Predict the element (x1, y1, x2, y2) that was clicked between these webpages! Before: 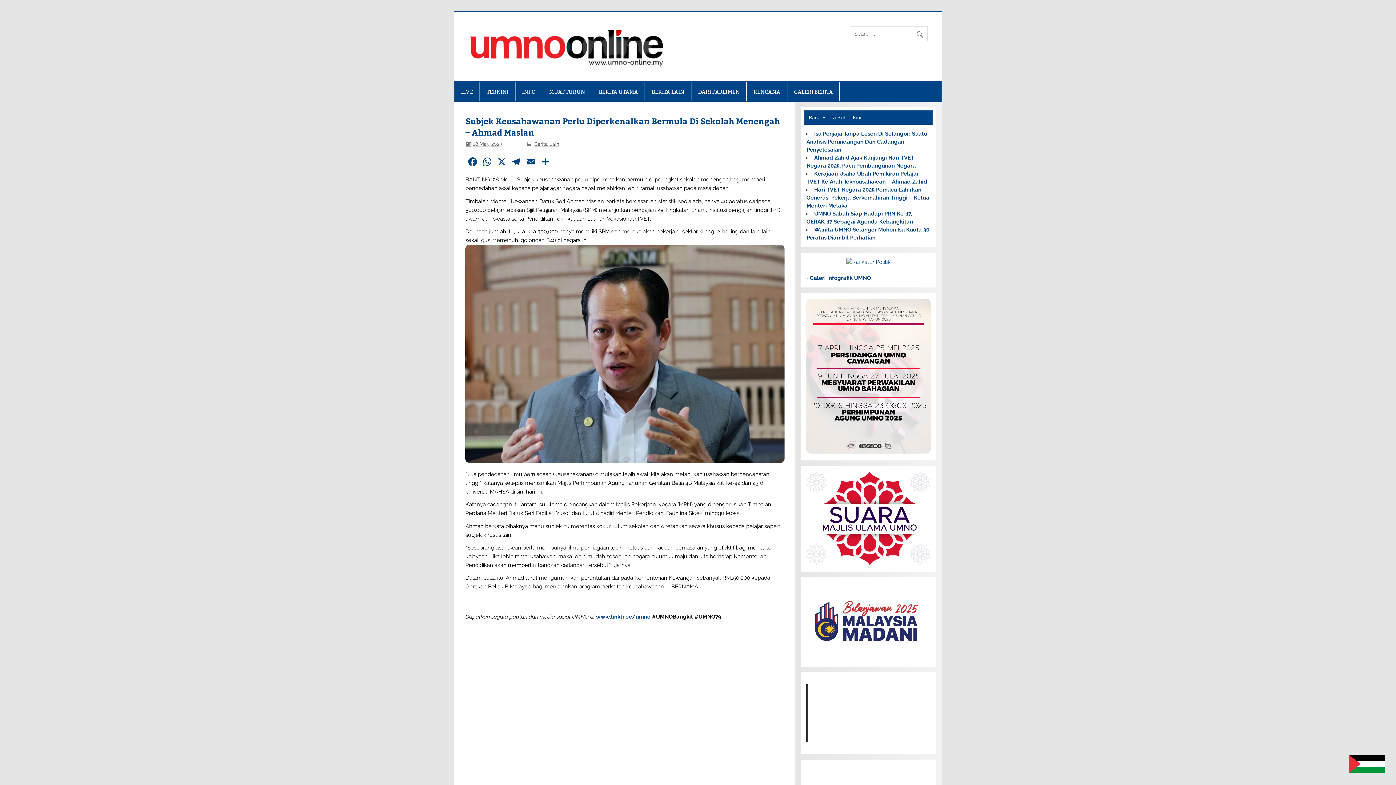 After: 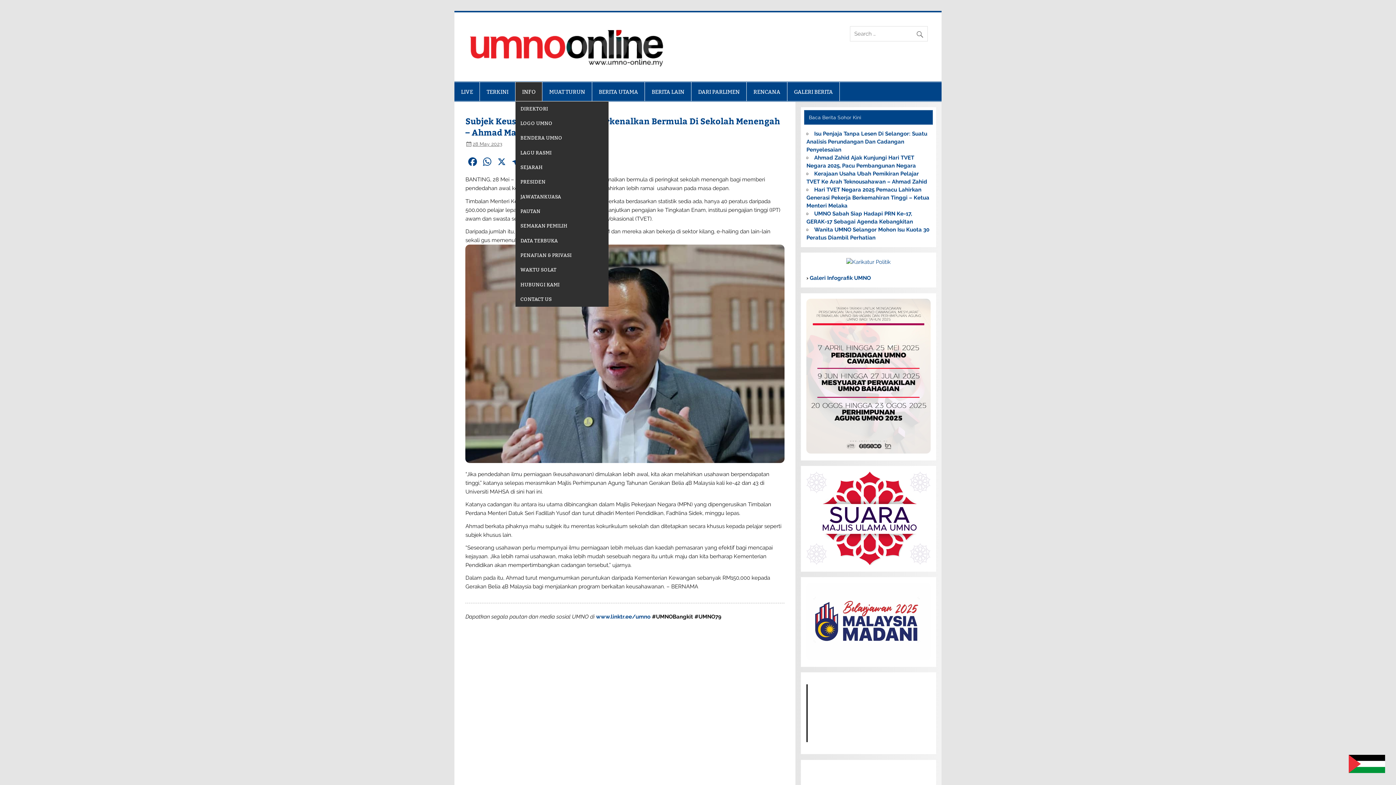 Action: bbox: (515, 82, 542, 101) label: INFO